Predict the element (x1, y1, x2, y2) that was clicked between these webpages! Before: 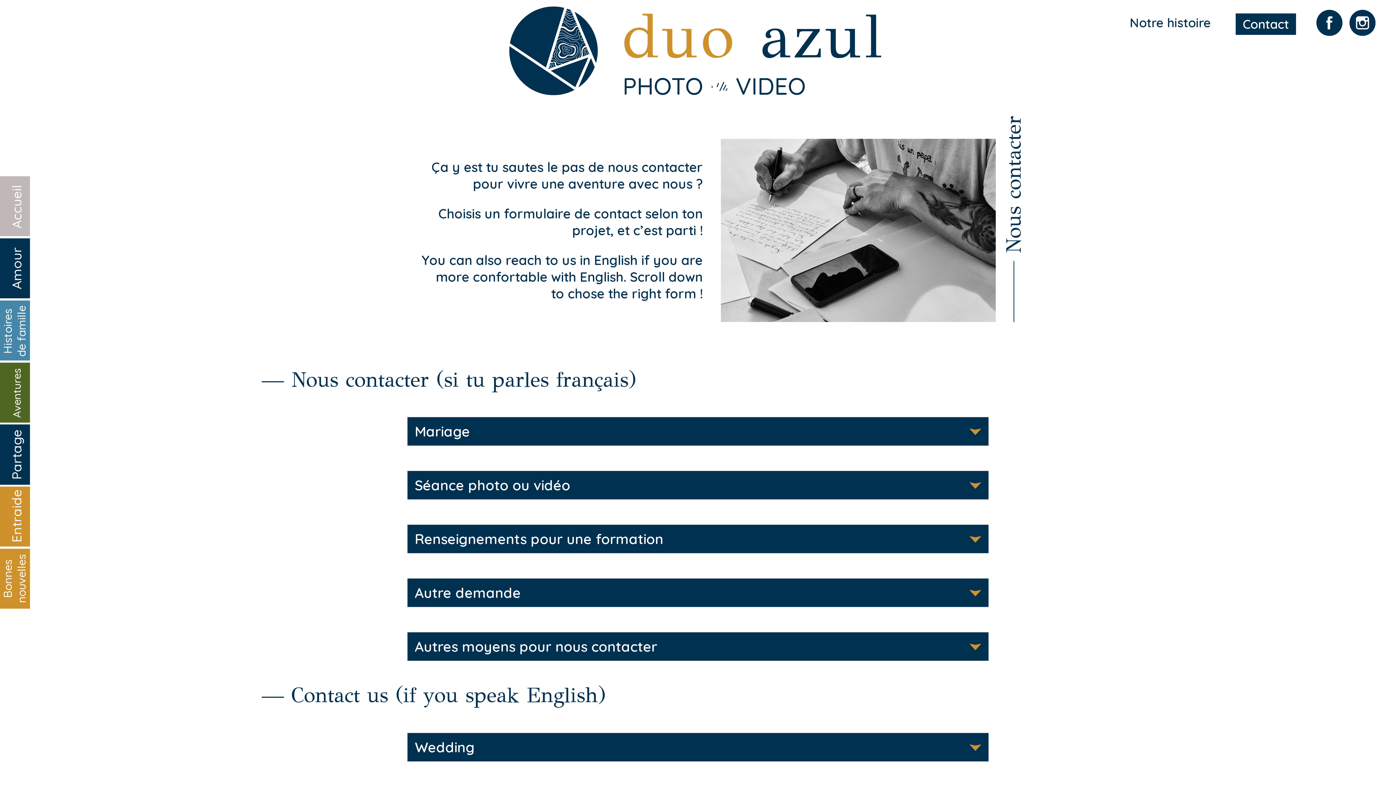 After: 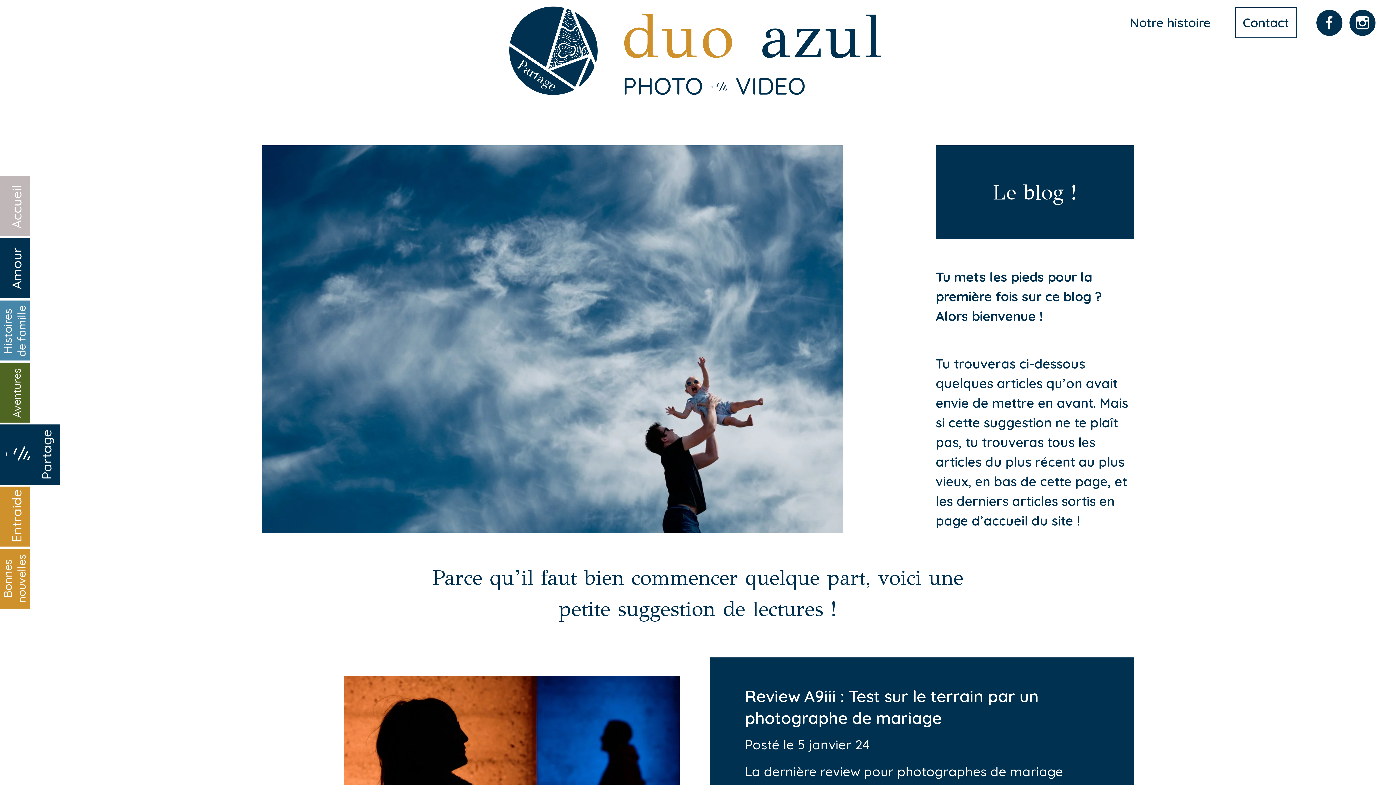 Action: bbox: (-30, 424, 30, 484) label: Partage